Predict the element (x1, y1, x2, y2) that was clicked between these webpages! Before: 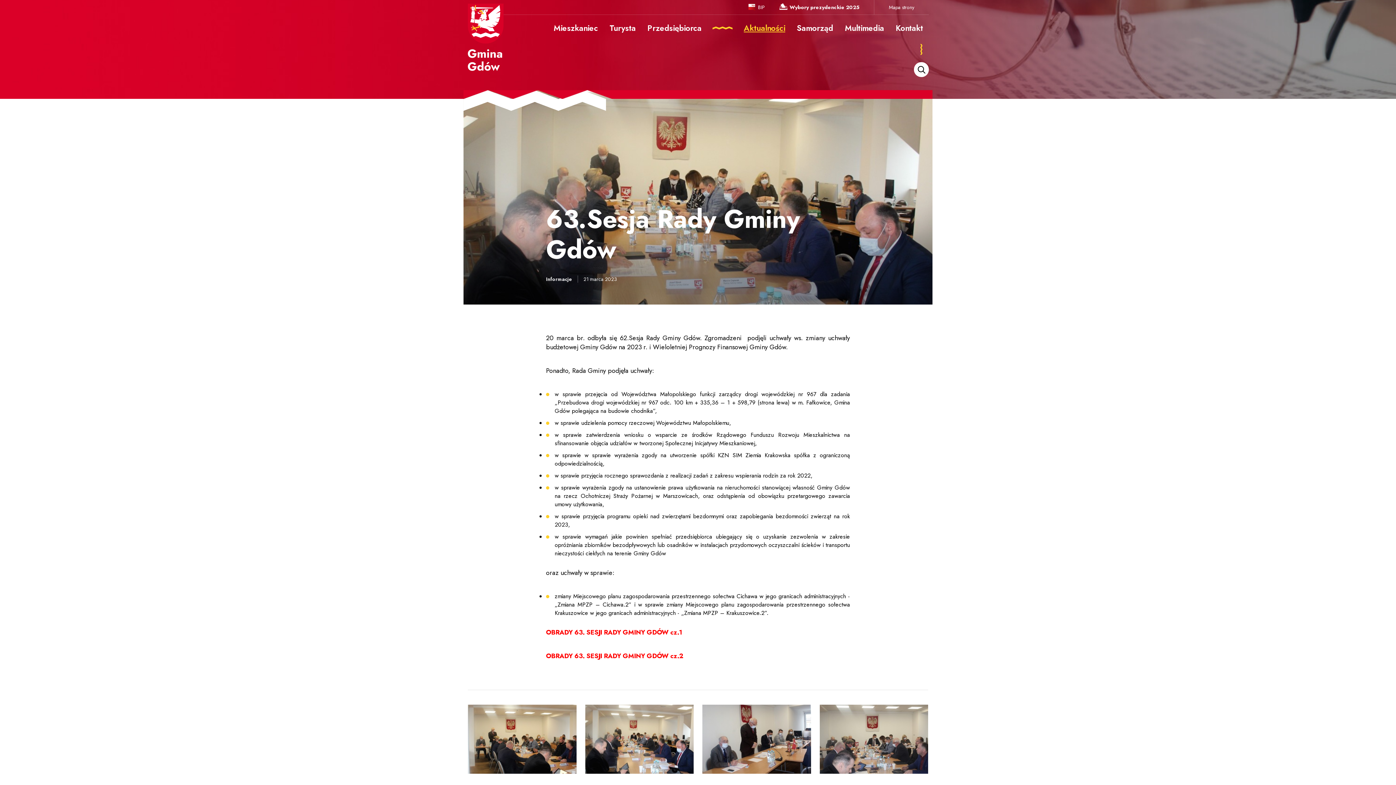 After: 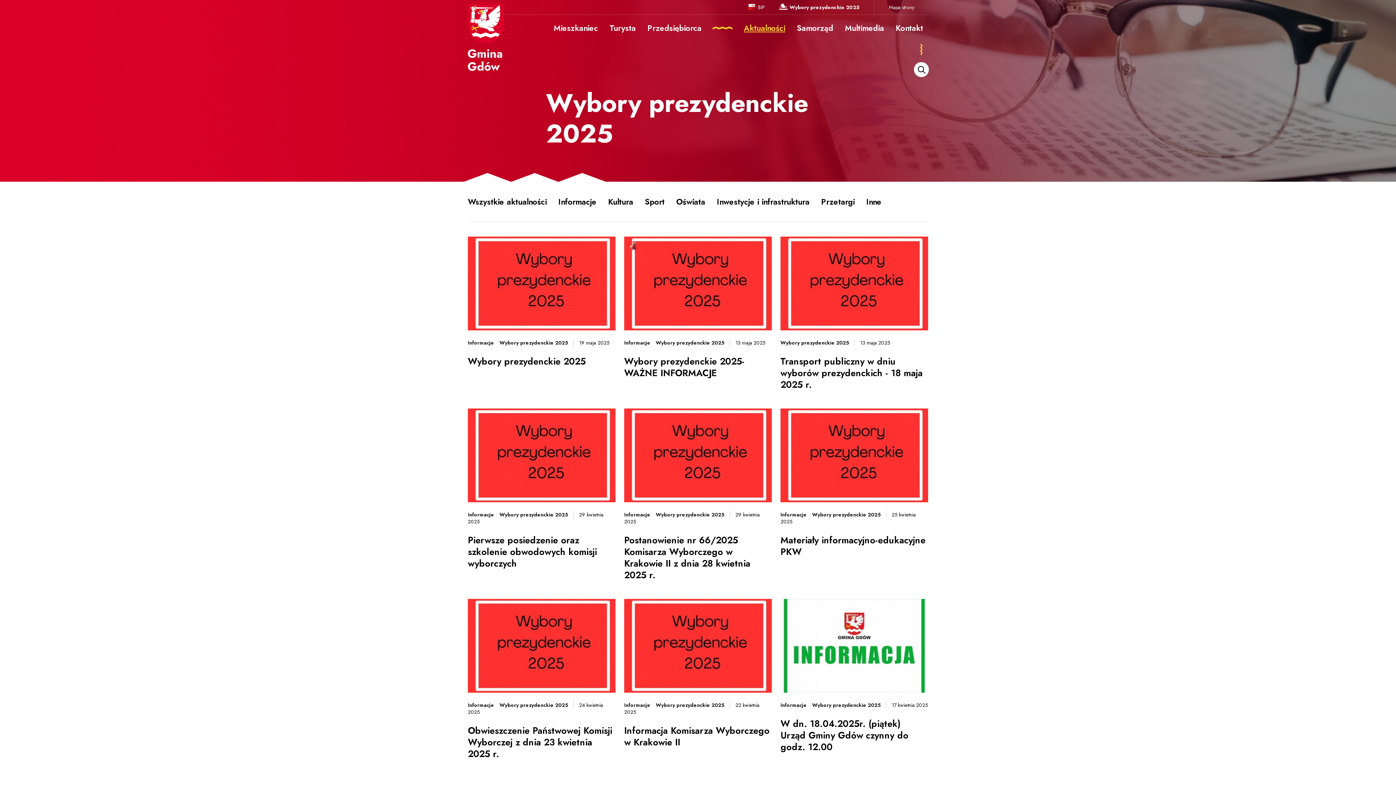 Action: bbox: (779, 0, 859, 14) label: Wybory prezydenckie 2025